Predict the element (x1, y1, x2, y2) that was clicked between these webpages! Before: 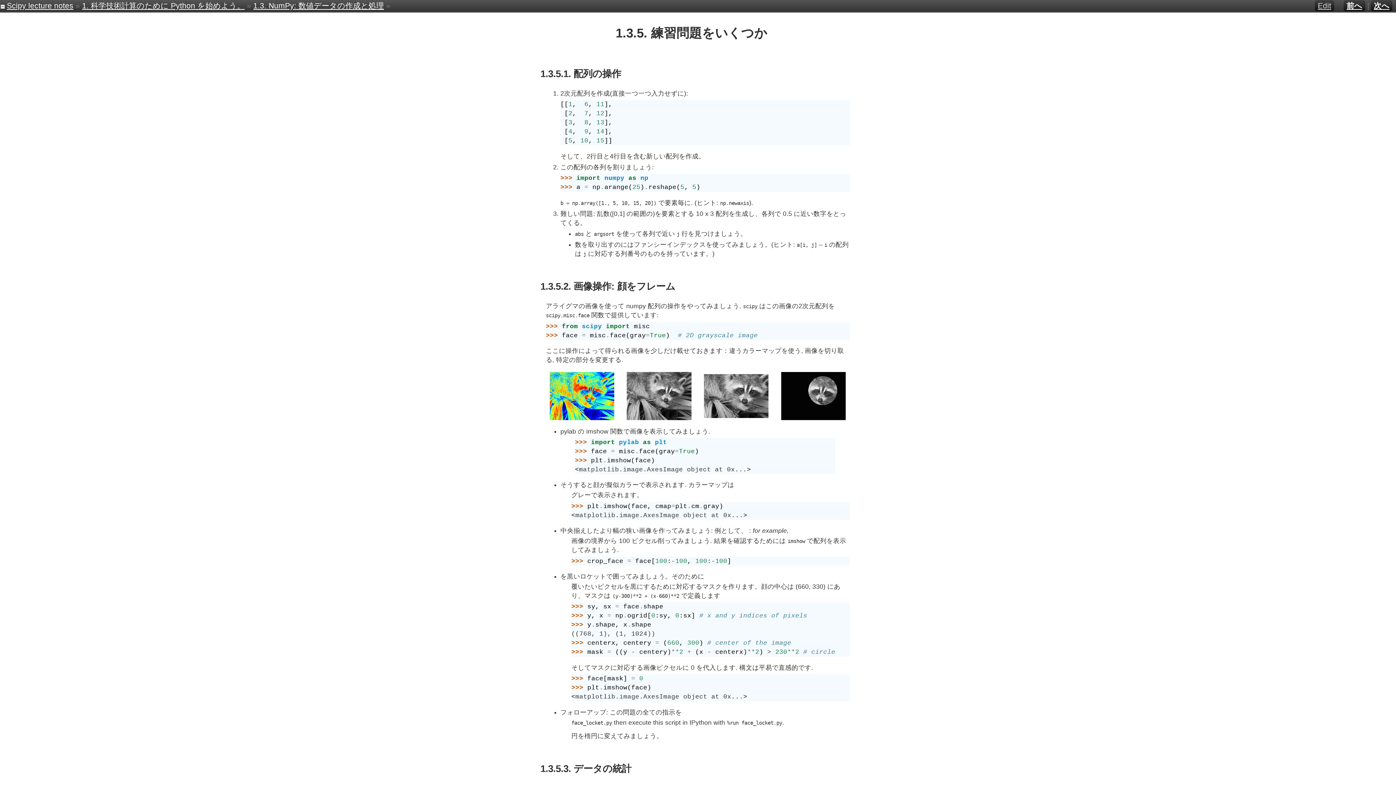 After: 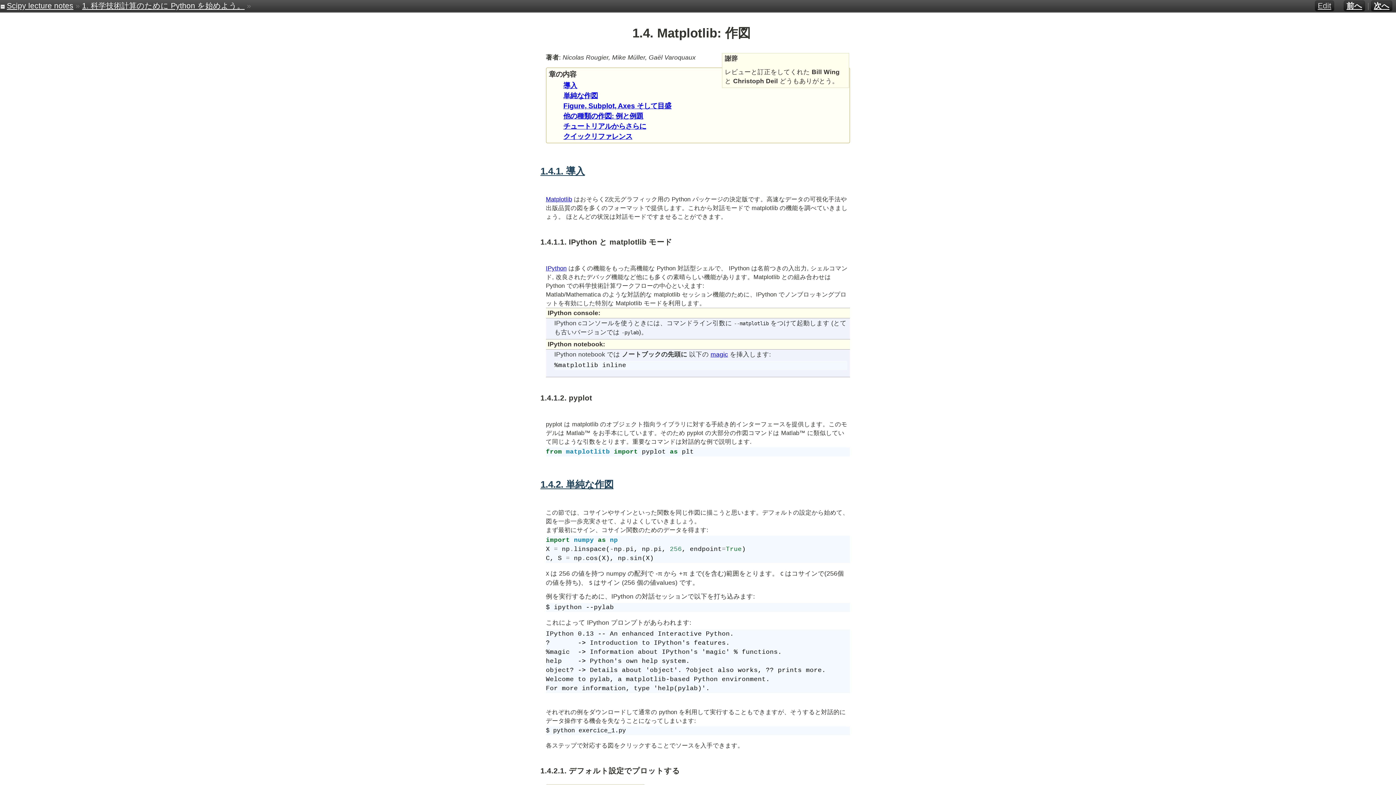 Action: bbox: (1371, 0, 1392, 11) label: 次へ